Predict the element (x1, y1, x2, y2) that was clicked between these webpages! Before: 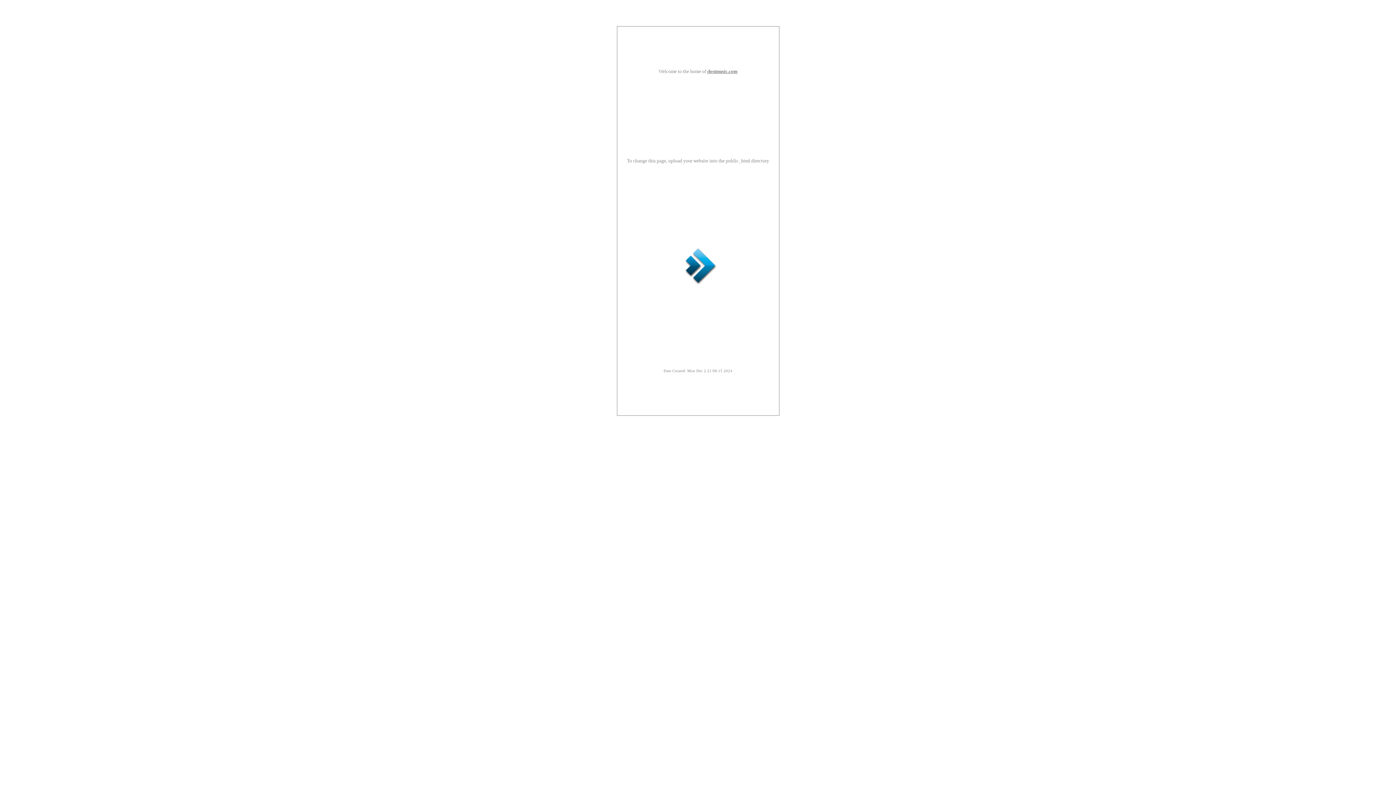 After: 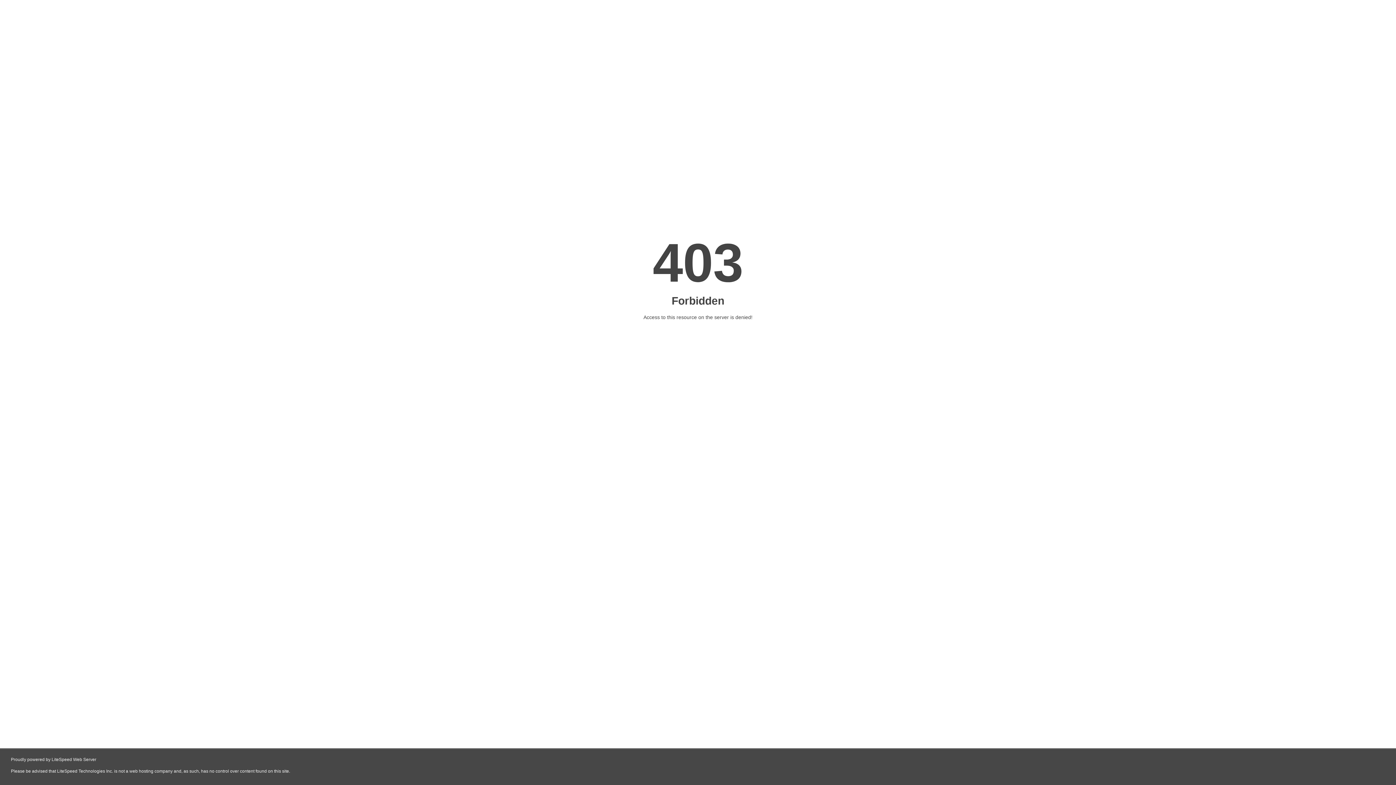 Action: label: dostmusic.com bbox: (707, 68, 737, 74)